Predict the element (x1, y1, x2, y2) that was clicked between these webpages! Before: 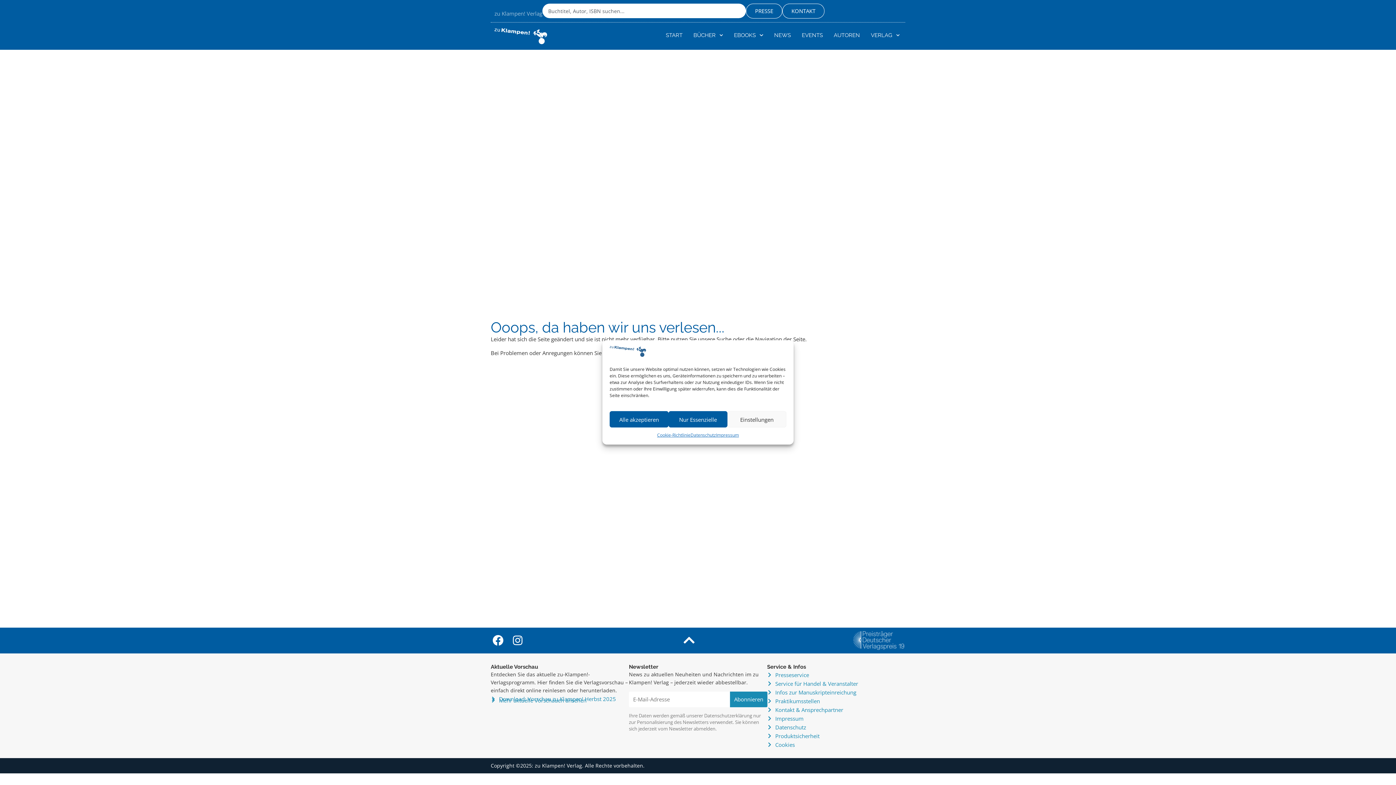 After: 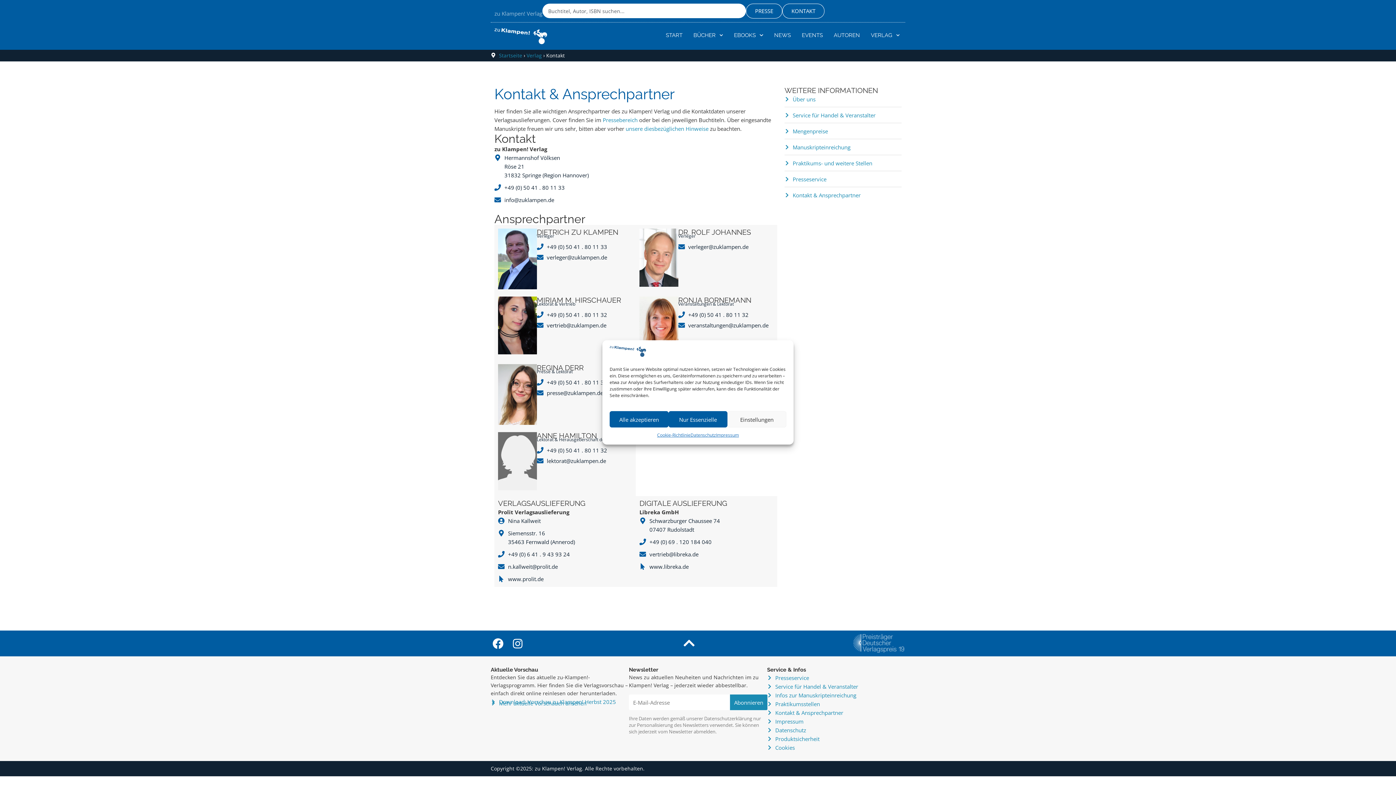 Action: bbox: (767, 705, 843, 714) label: Kontakt & Ansprechpartner